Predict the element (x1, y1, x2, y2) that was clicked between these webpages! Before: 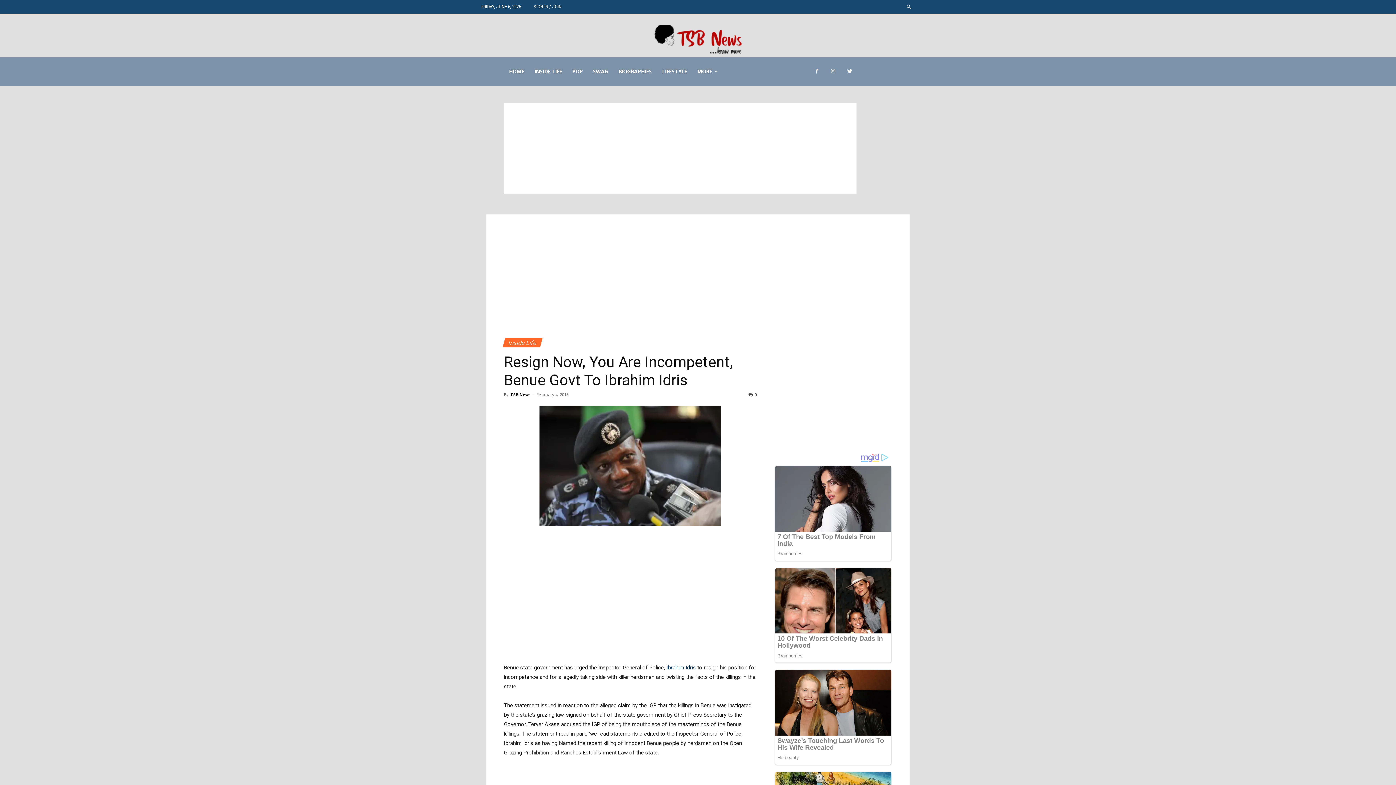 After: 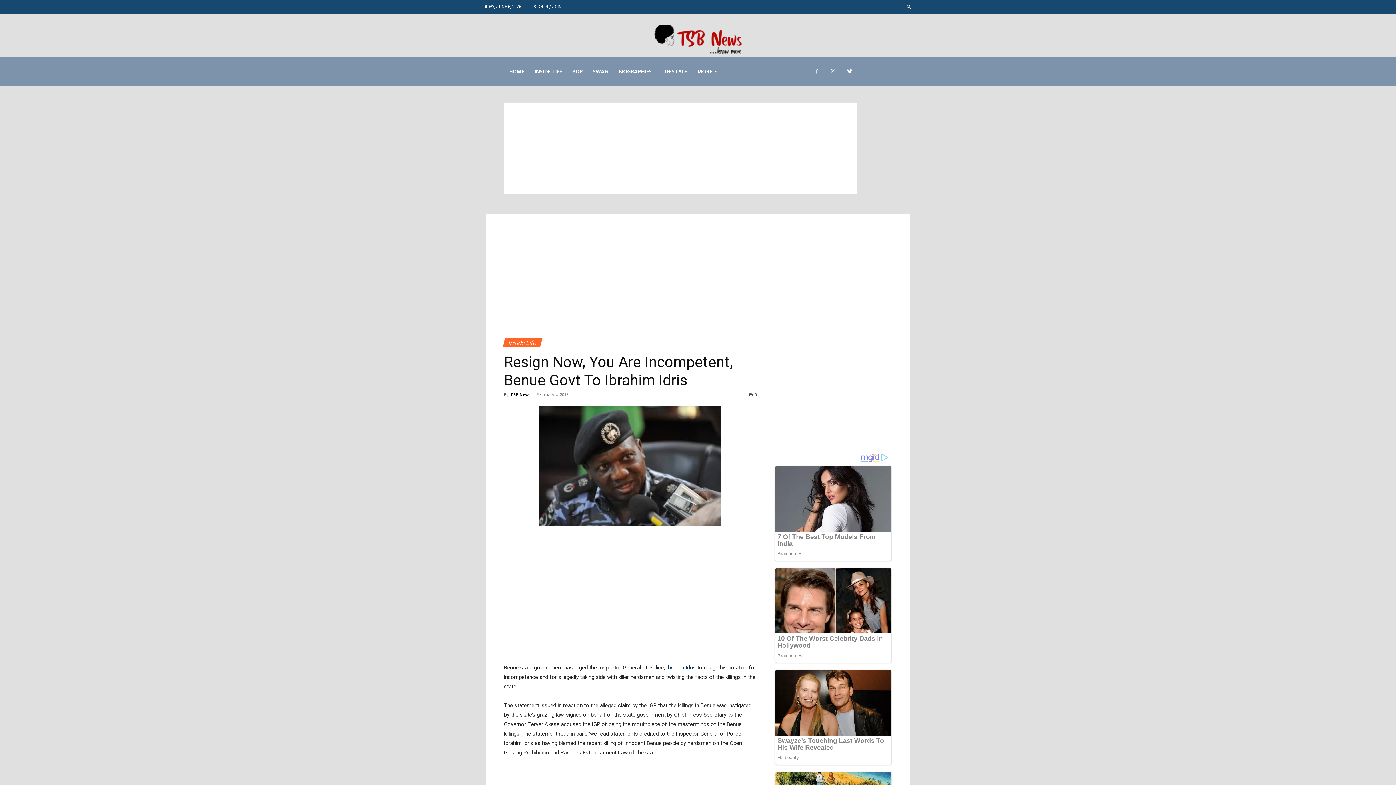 Action: bbox: (810, 65, 823, 78)